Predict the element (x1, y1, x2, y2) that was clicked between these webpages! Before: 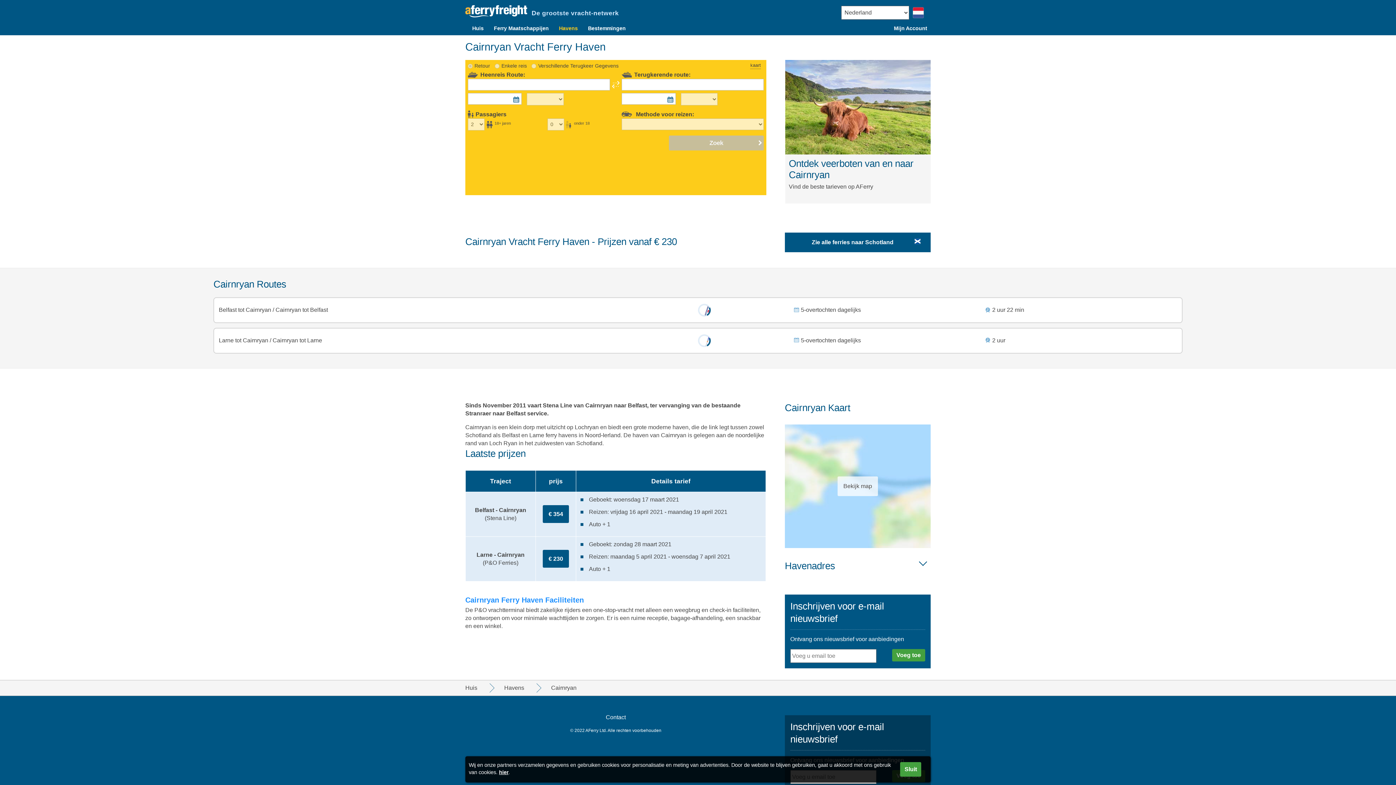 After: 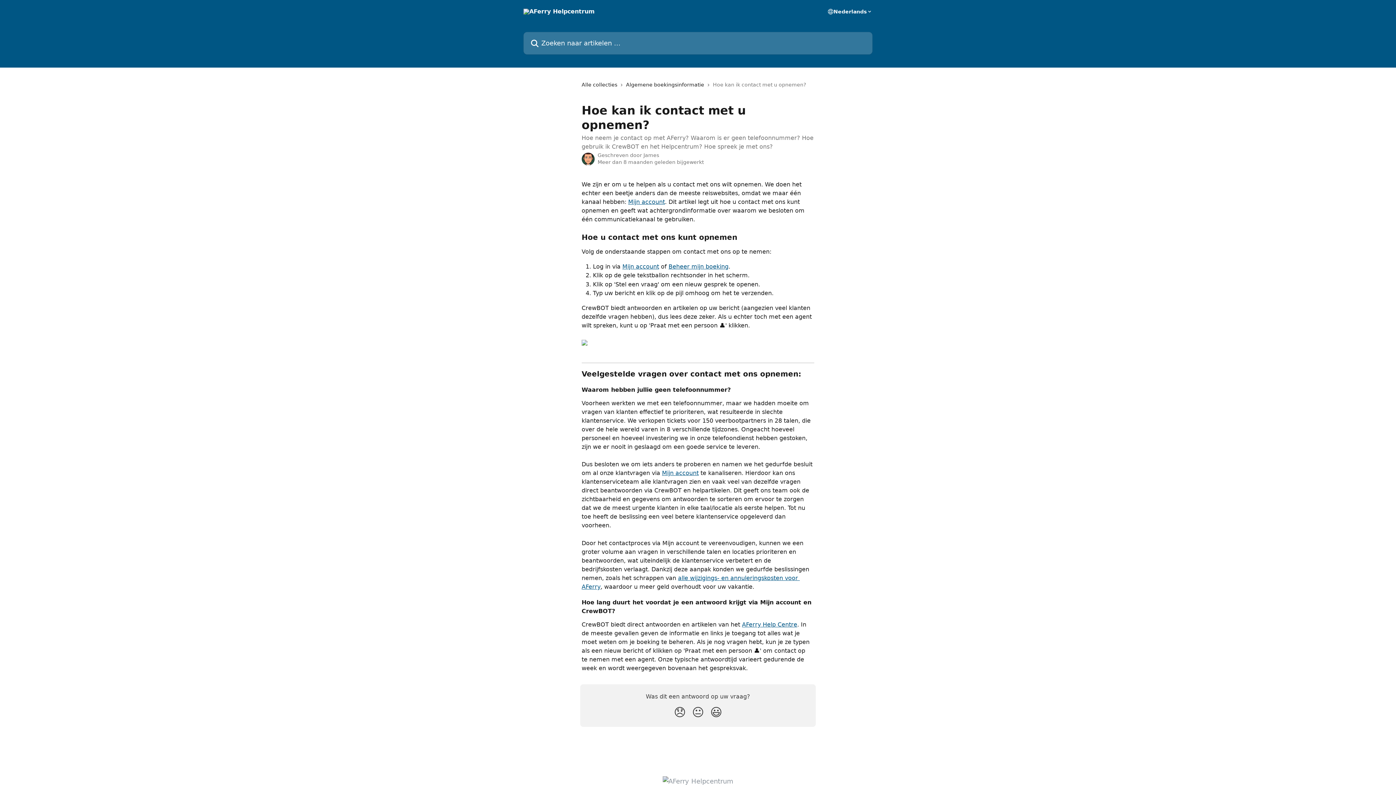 Action: label: Contact bbox: (605, 713, 625, 721)